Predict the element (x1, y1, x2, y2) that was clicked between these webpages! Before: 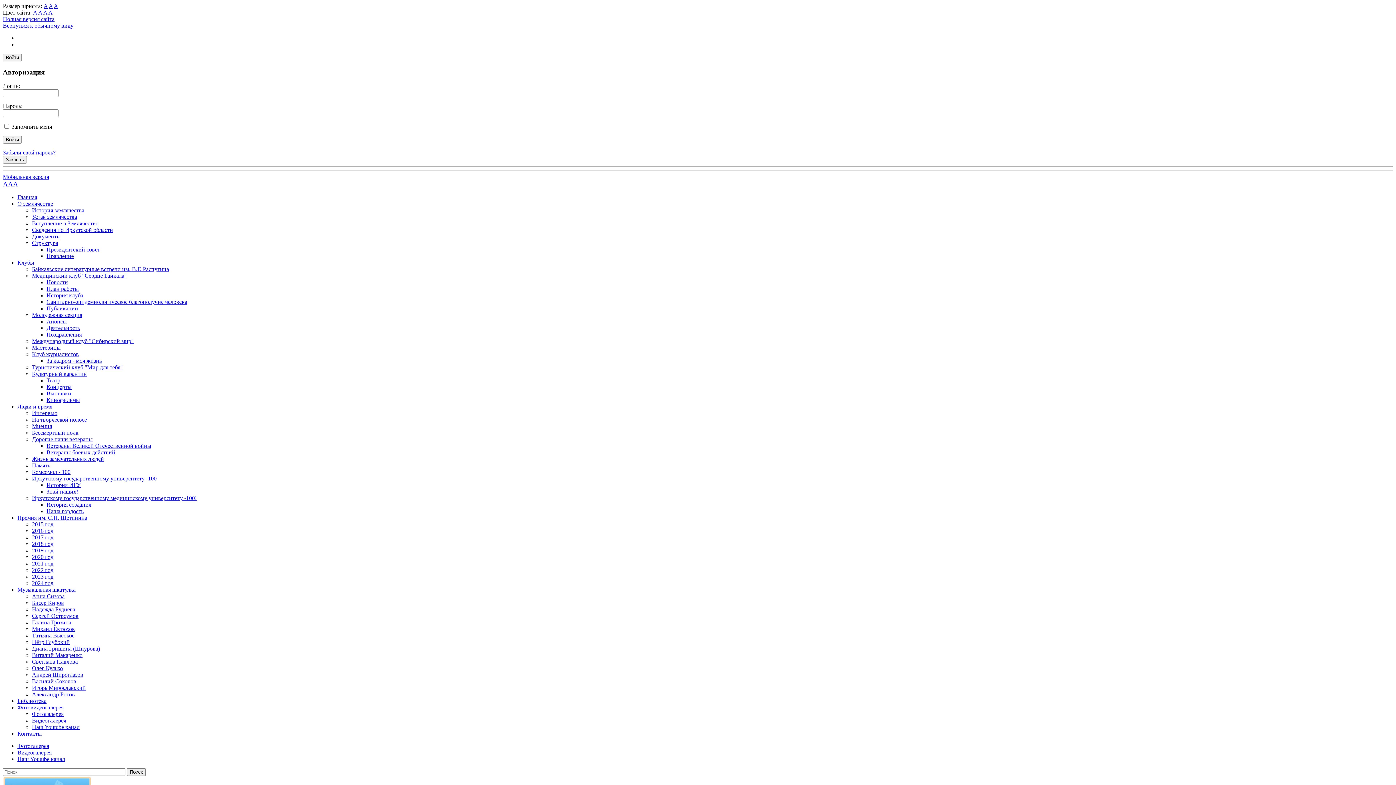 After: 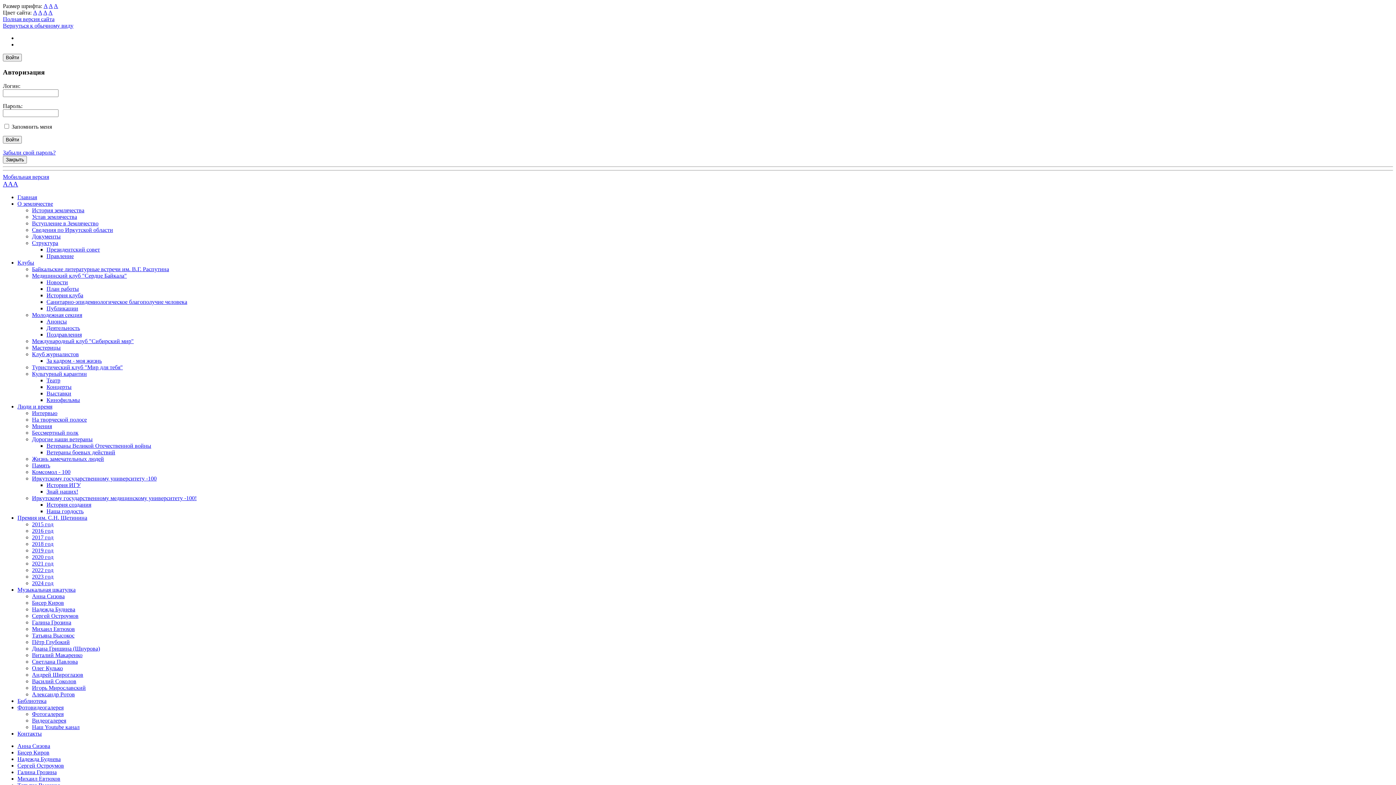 Action: label: Михаил Евтюхов bbox: (32, 626, 74, 632)